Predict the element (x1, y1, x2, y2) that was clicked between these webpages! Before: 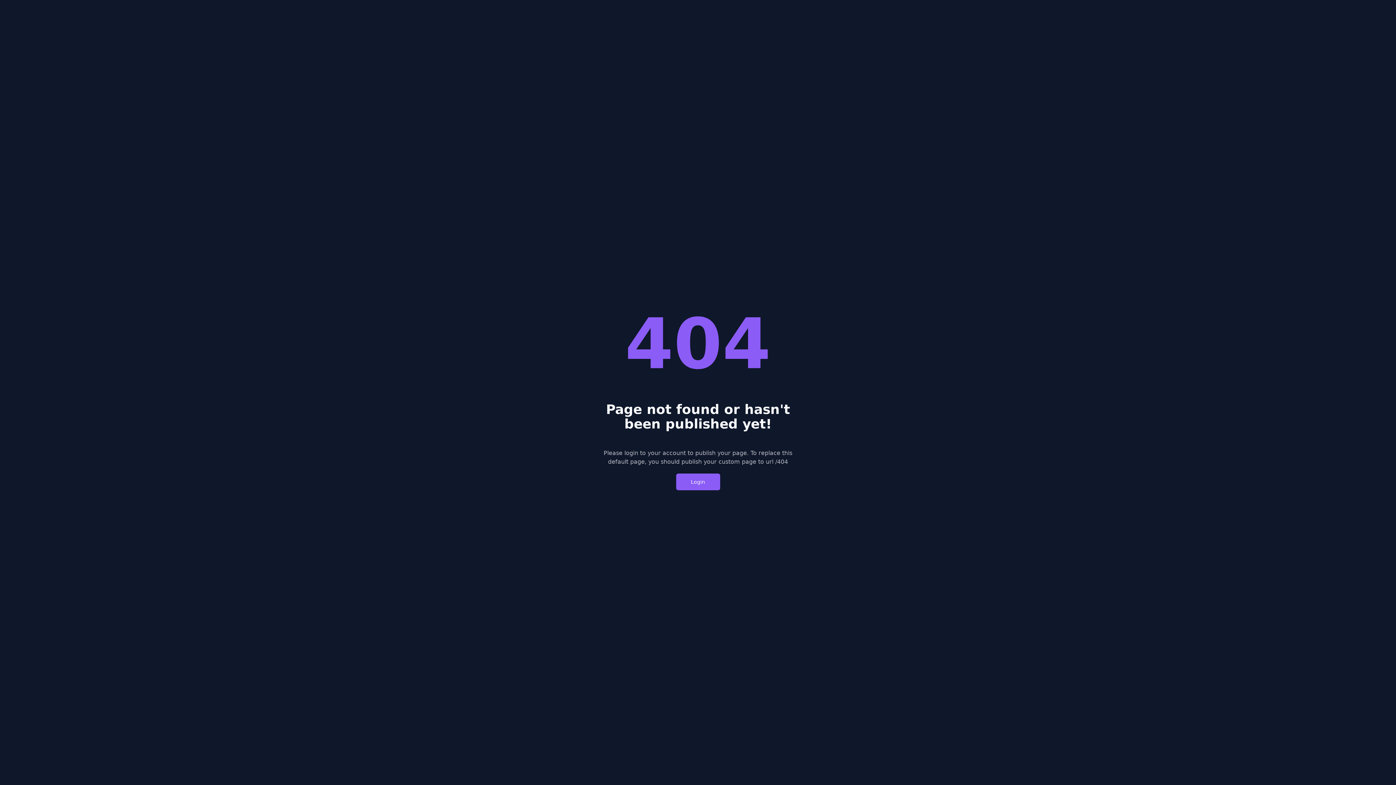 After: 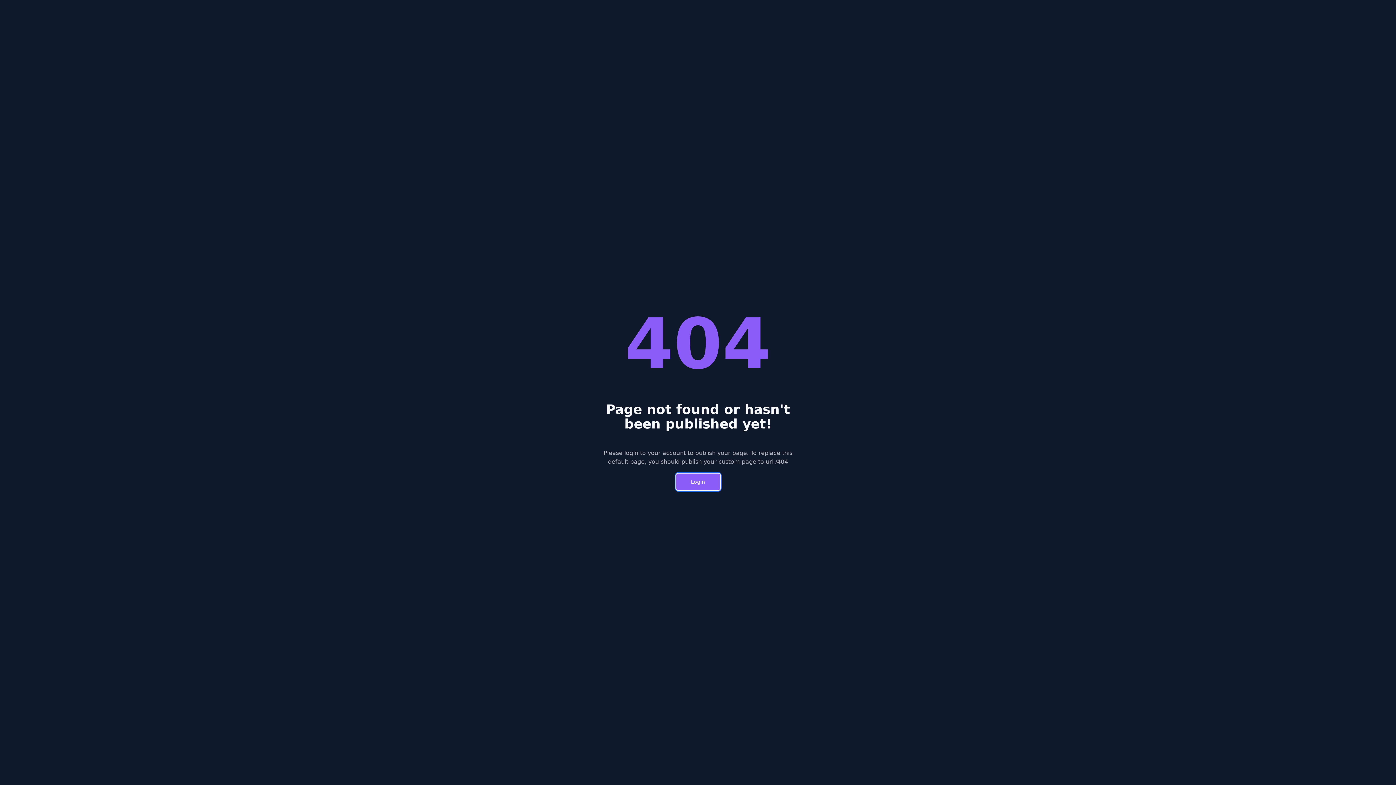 Action: label: Login bbox: (676, 473, 720, 490)